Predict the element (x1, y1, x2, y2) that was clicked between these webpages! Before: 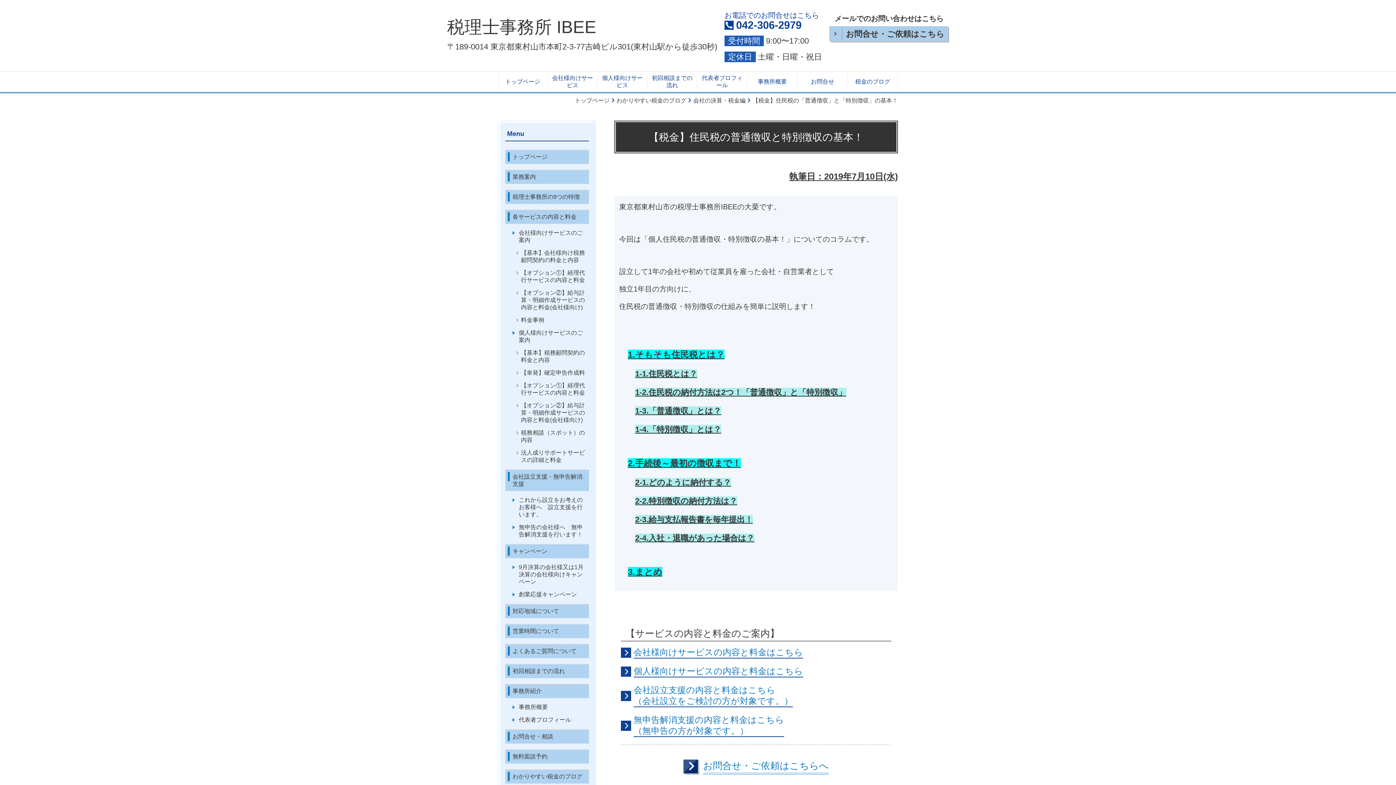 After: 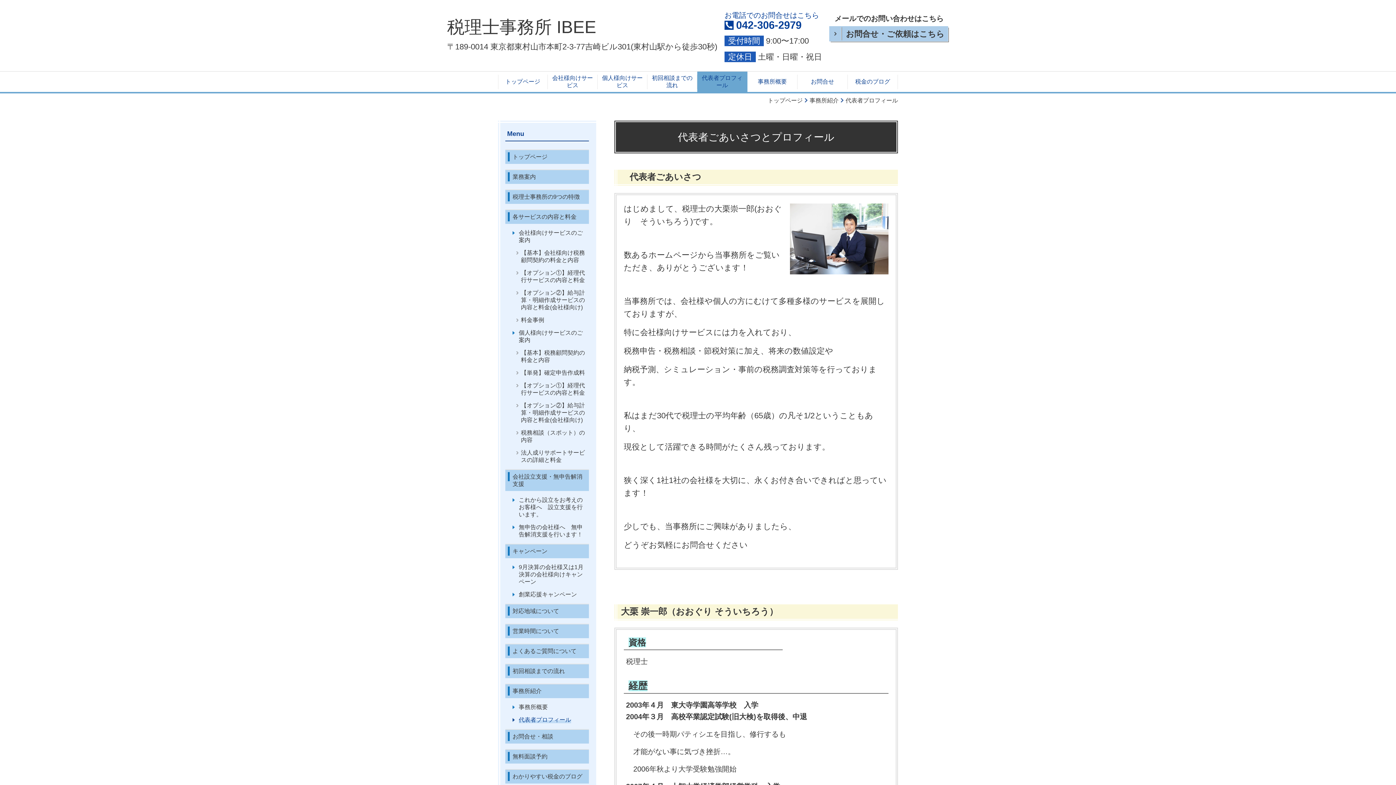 Action: bbox: (697, 71, 747, 92) label: 代表者プロフィール